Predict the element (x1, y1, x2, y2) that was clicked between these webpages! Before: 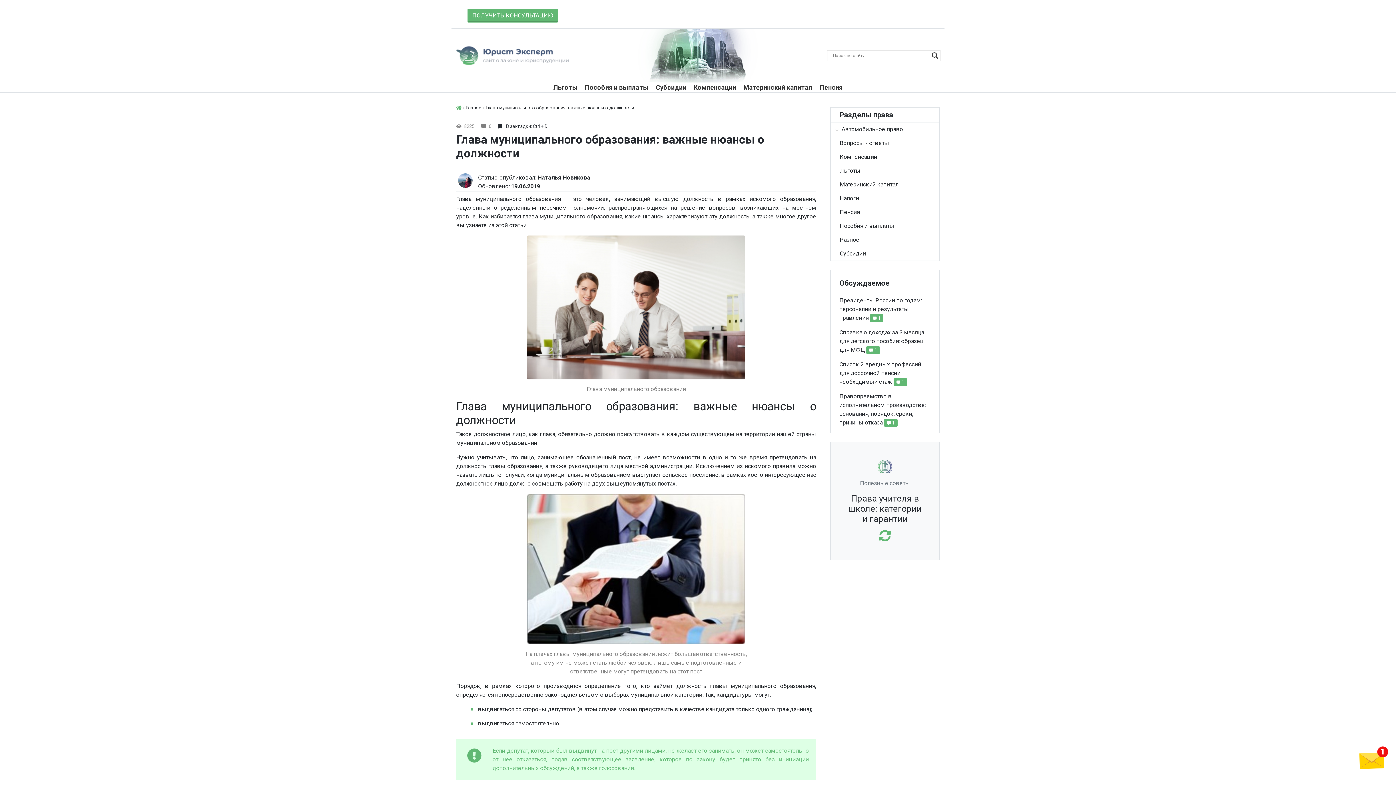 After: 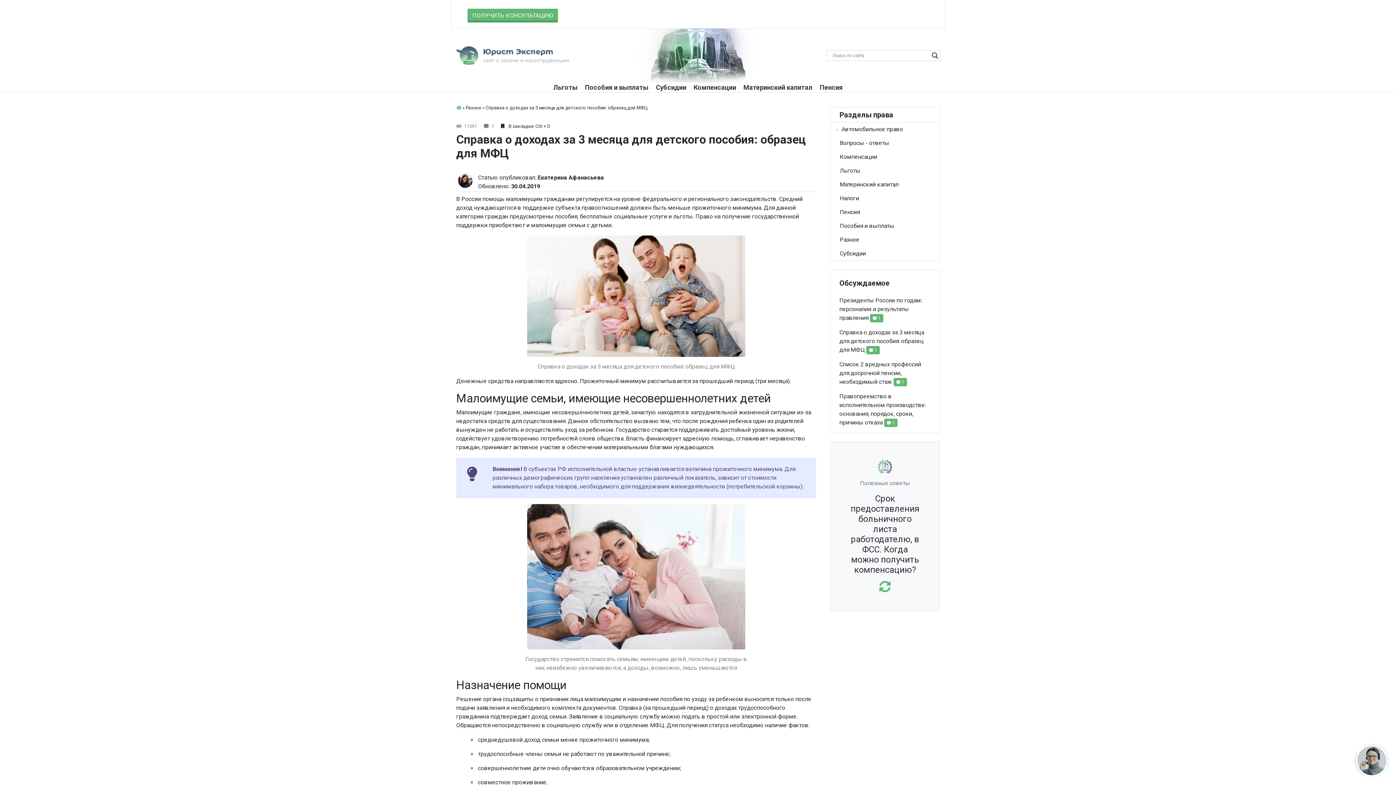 Action: label: Справка о доходах за 3 месяца для детского пособия: образец для МФЦ 1 bbox: (830, 328, 939, 354)